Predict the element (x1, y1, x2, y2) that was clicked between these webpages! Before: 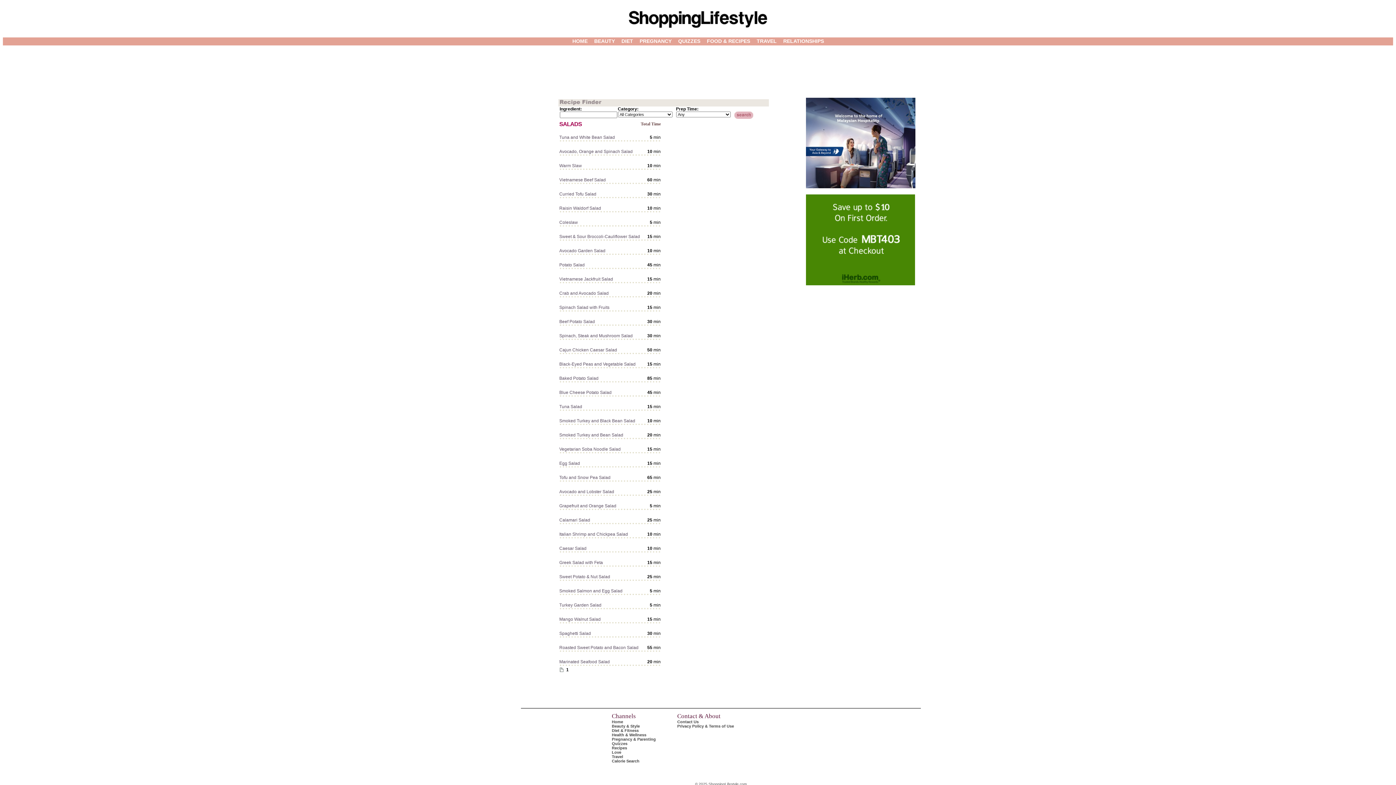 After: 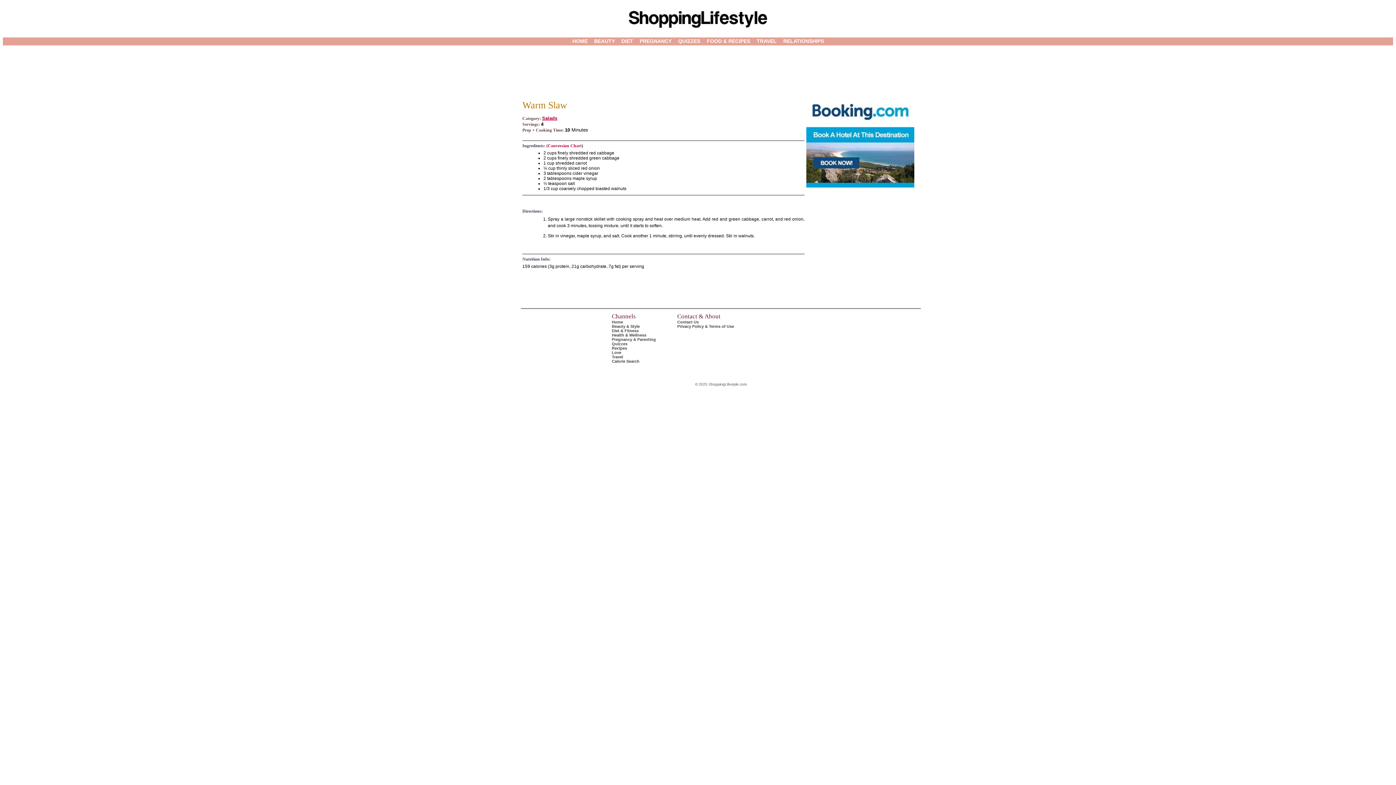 Action: bbox: (559, 163, 582, 168) label: Warm Slaw